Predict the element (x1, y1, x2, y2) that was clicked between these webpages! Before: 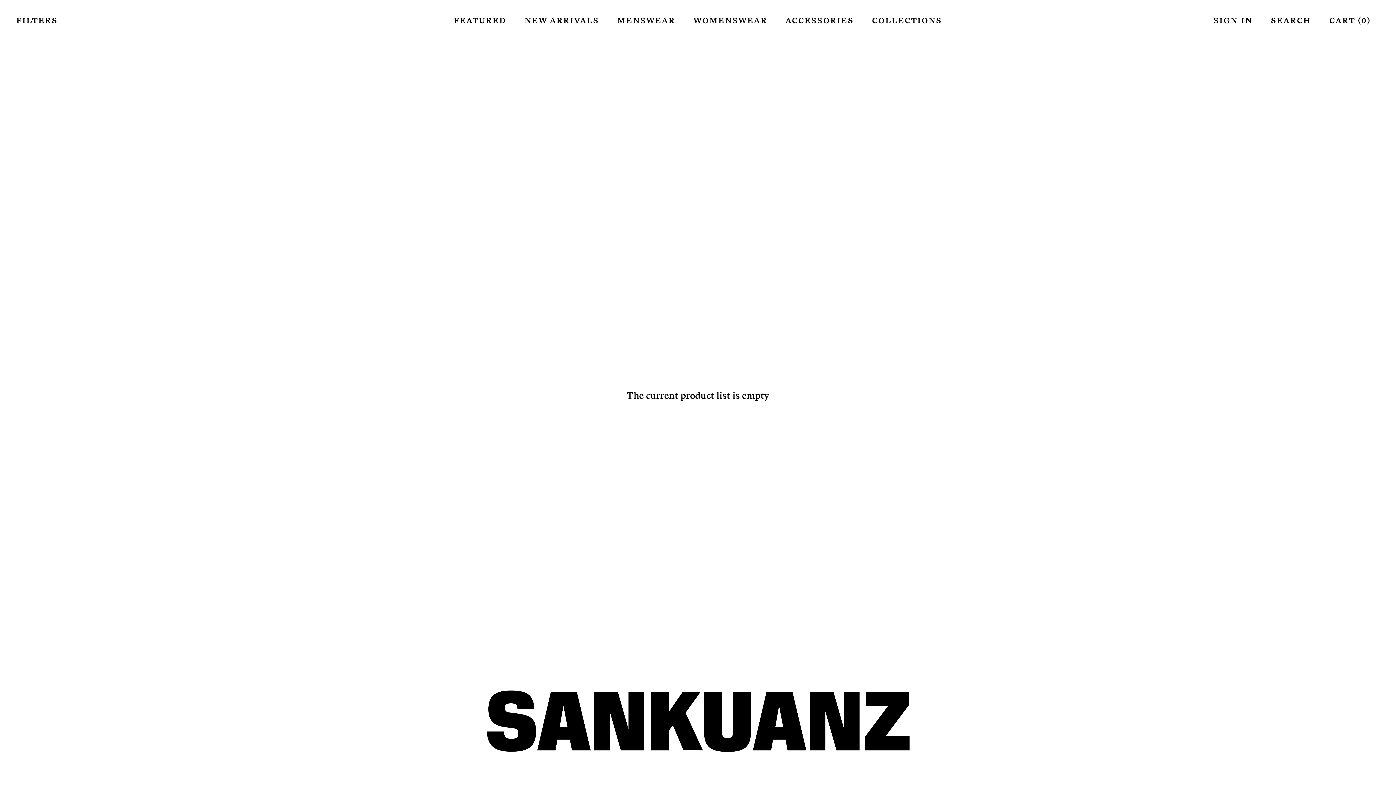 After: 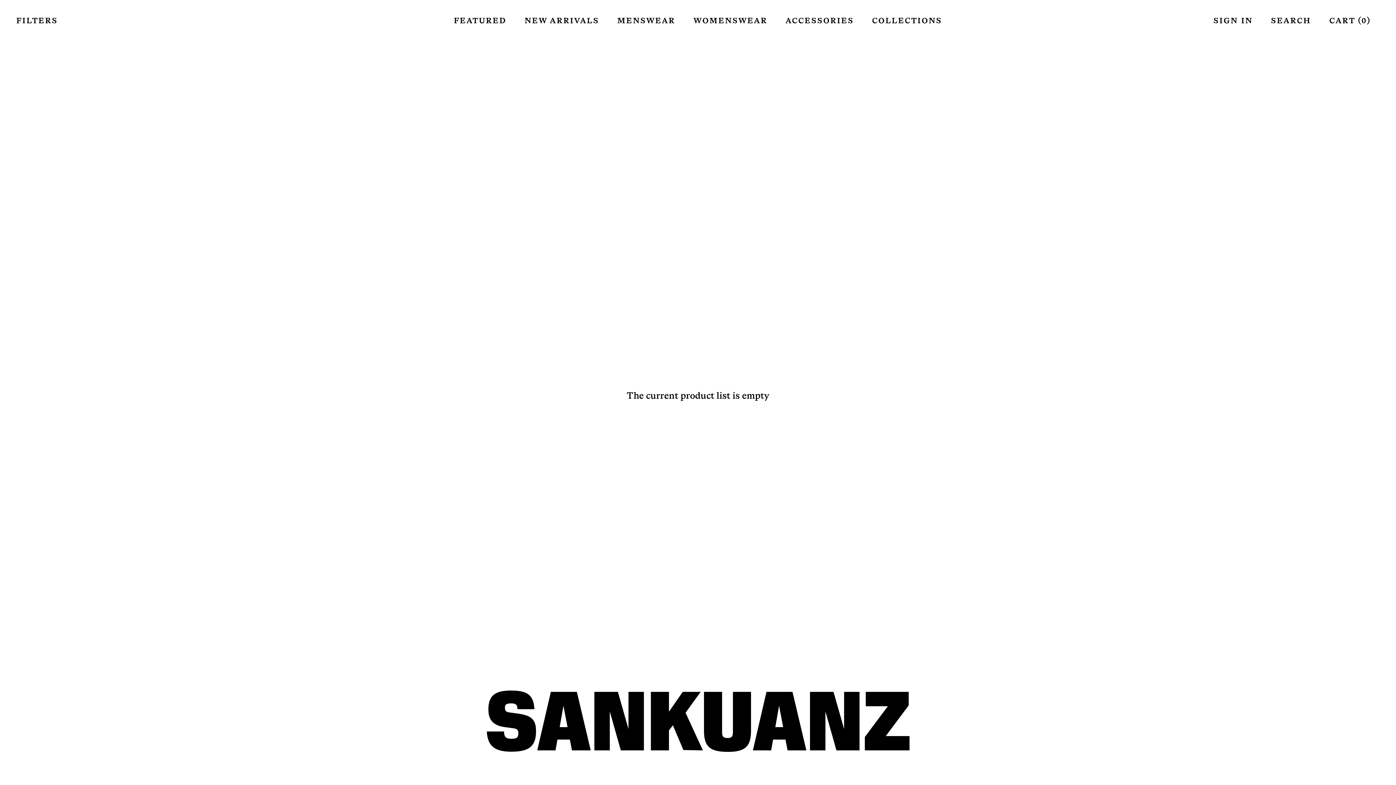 Action: label: CLEAR bbox: (56, 50, 92, 62)